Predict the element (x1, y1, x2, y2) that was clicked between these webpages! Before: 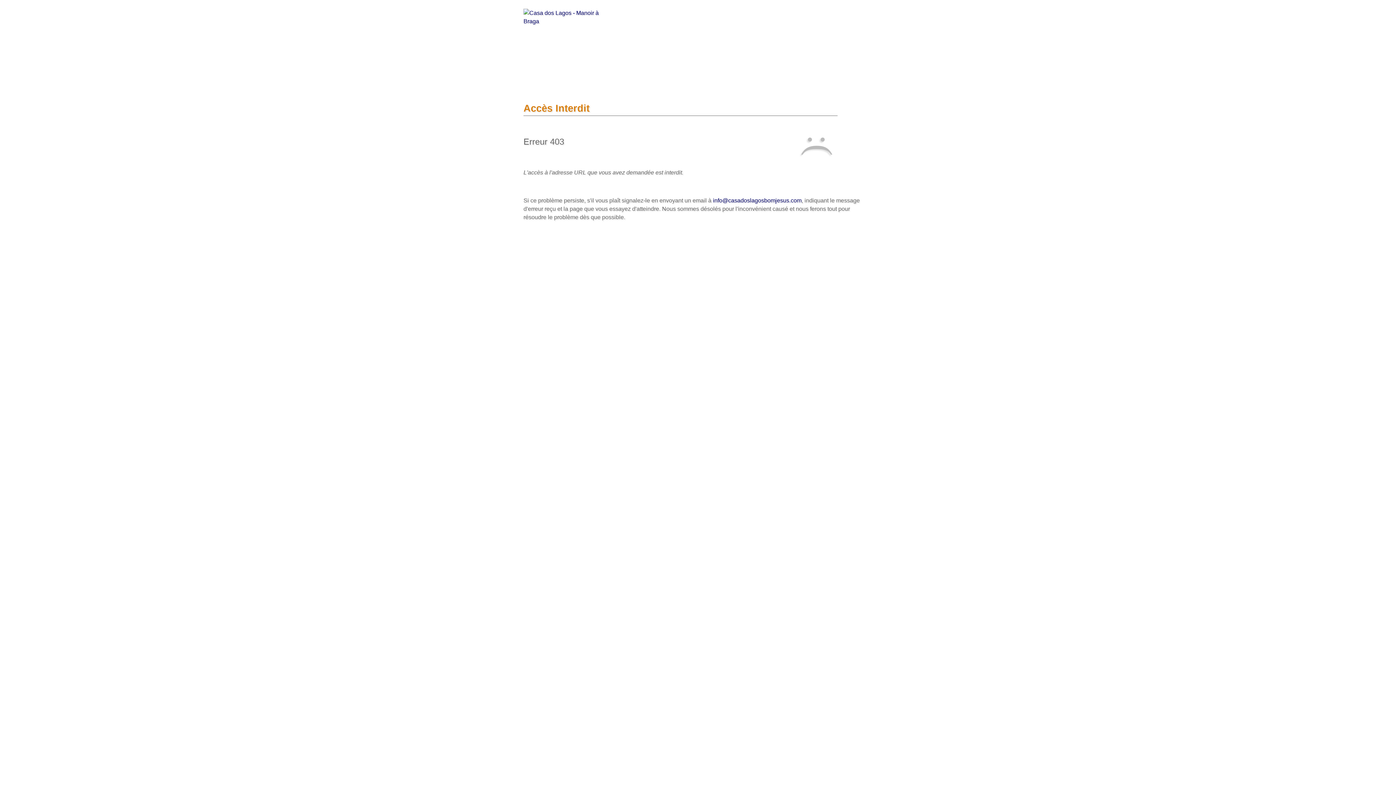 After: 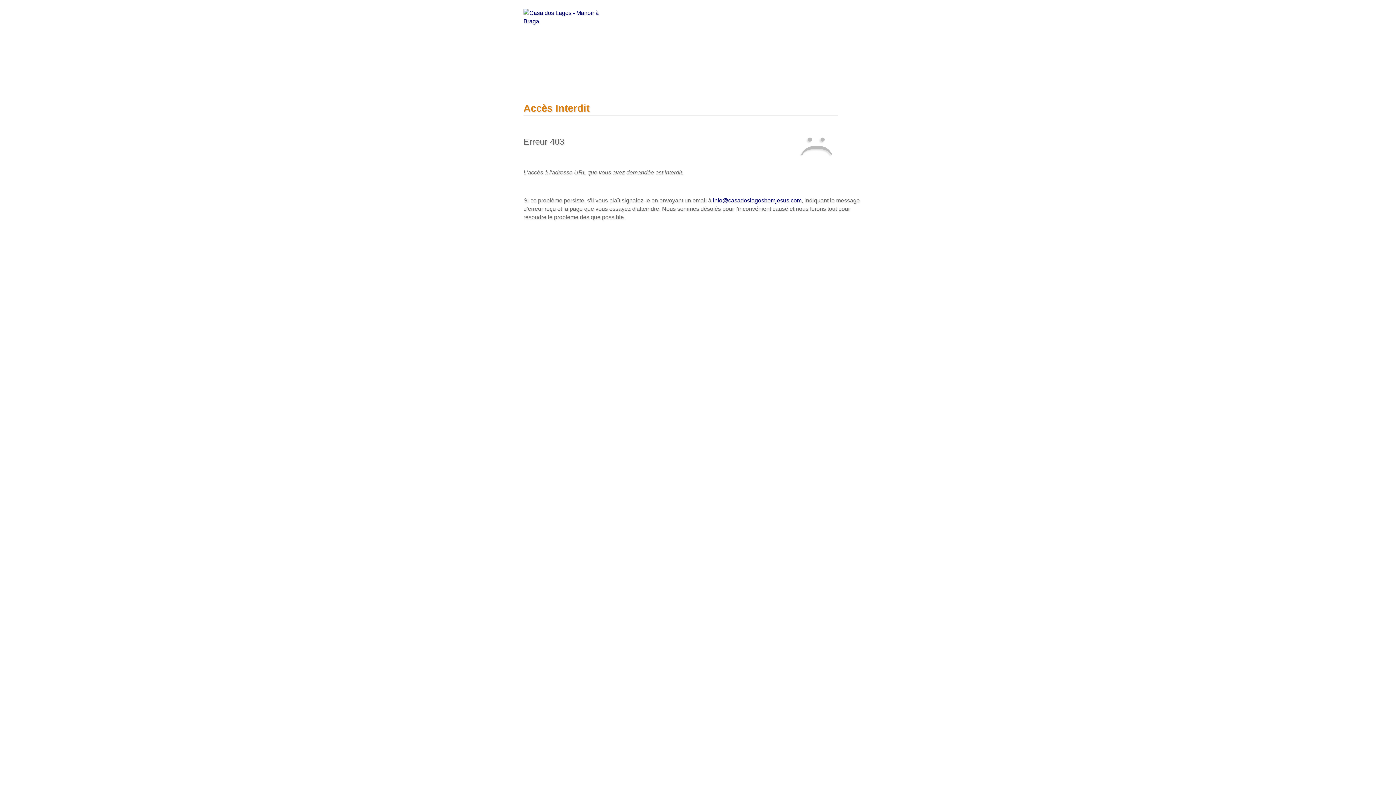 Action: bbox: (713, 197, 801, 203) label: info@casadoslagosbomjesus.com